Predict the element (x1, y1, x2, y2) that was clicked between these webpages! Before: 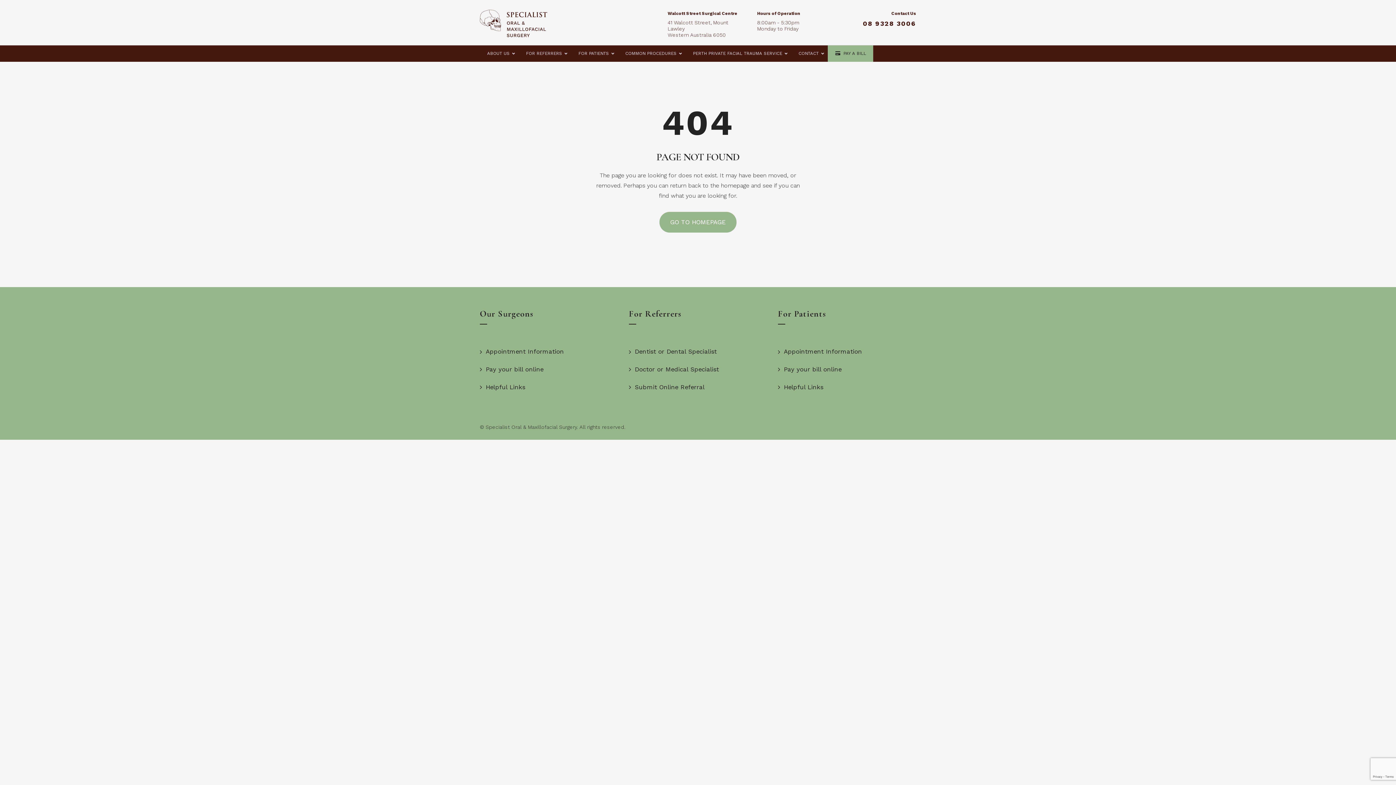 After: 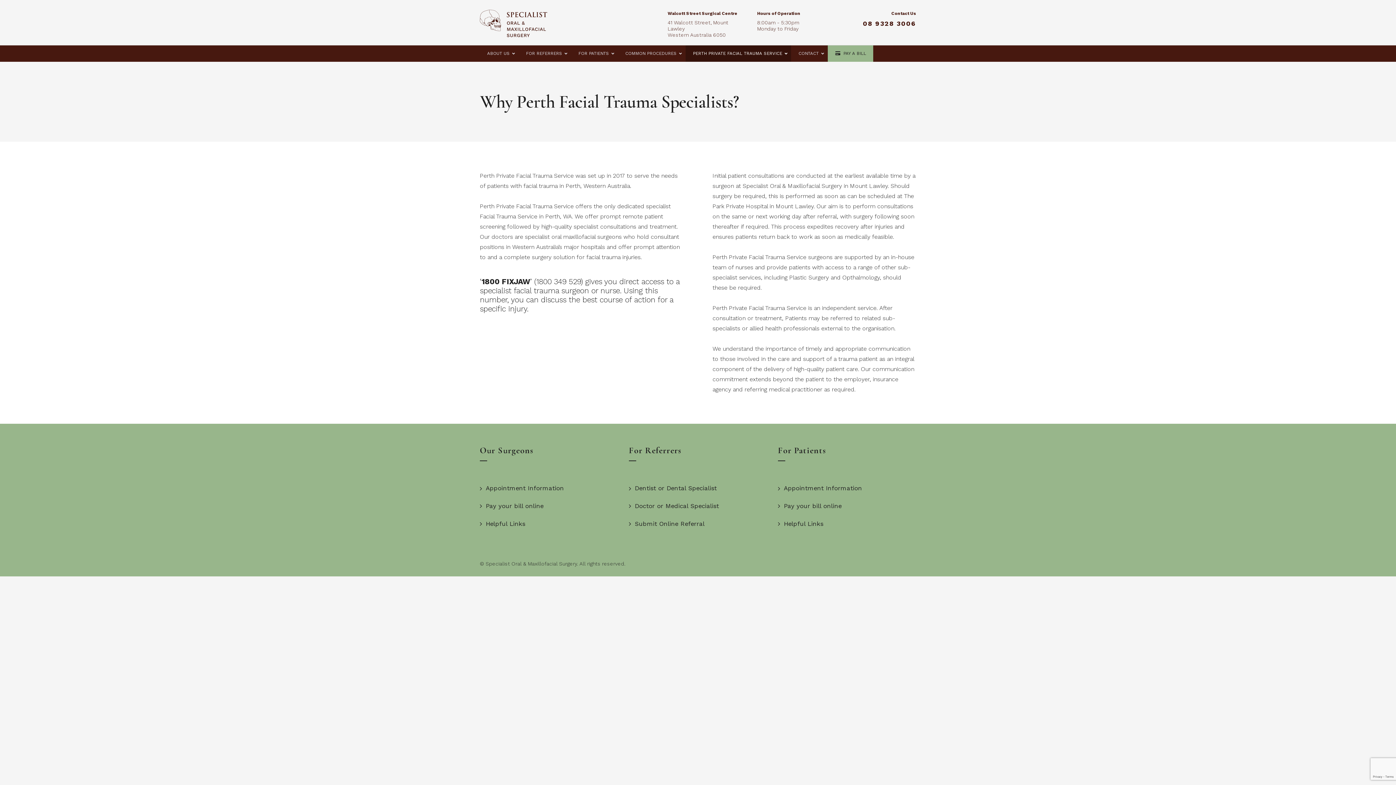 Action: label: PERTH PRIVATE FACIAL TRAUMA SERVICE bbox: (685, 45, 791, 61)